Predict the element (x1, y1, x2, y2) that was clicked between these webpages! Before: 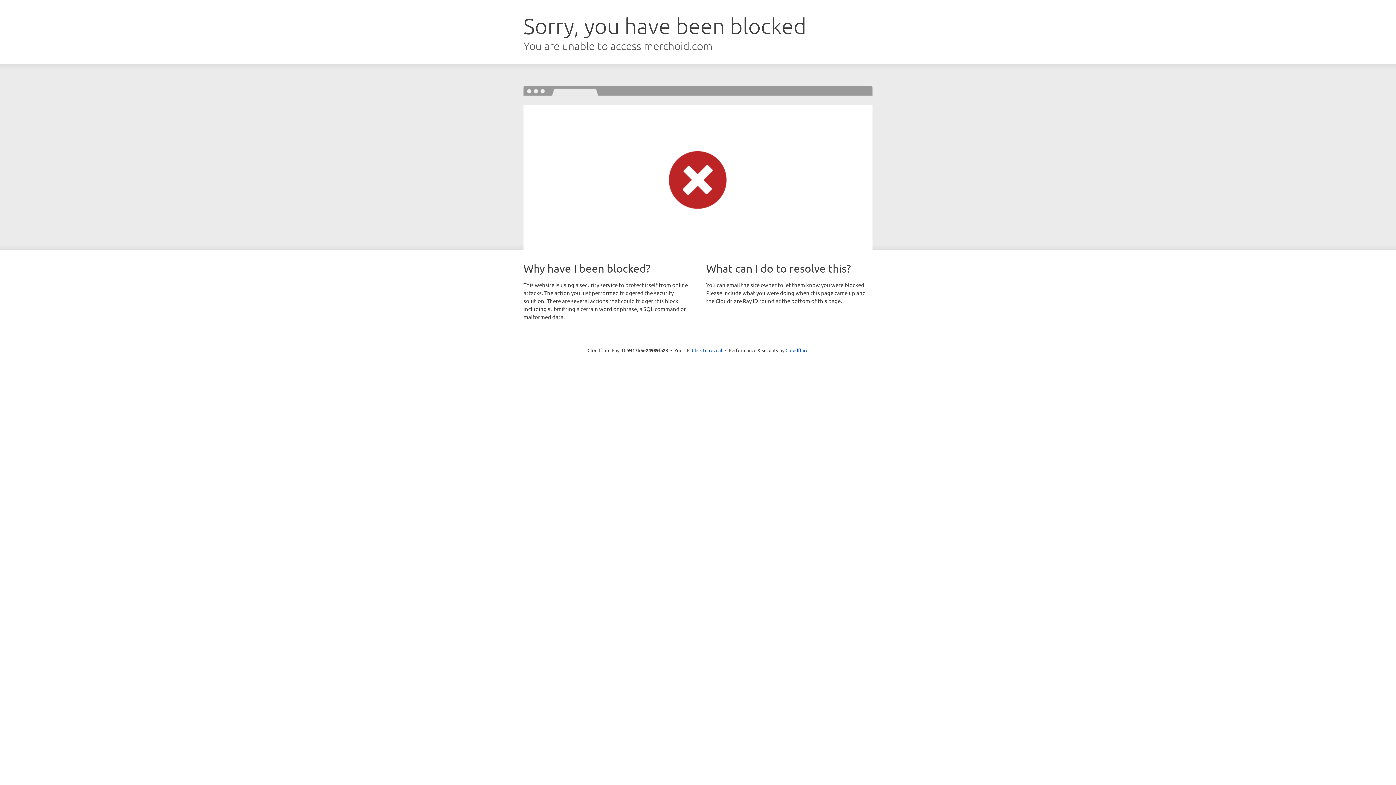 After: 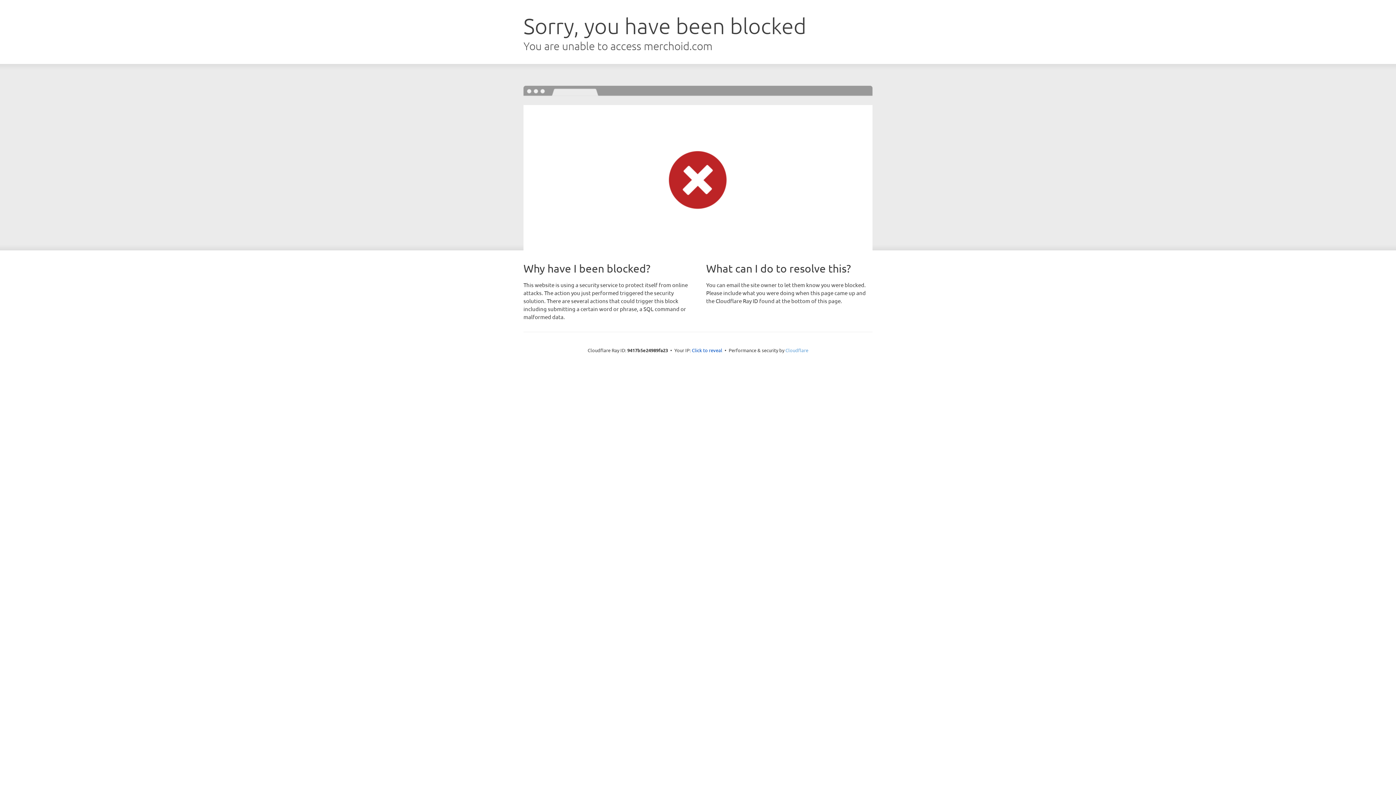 Action: bbox: (785, 347, 808, 353) label: Cloudflare